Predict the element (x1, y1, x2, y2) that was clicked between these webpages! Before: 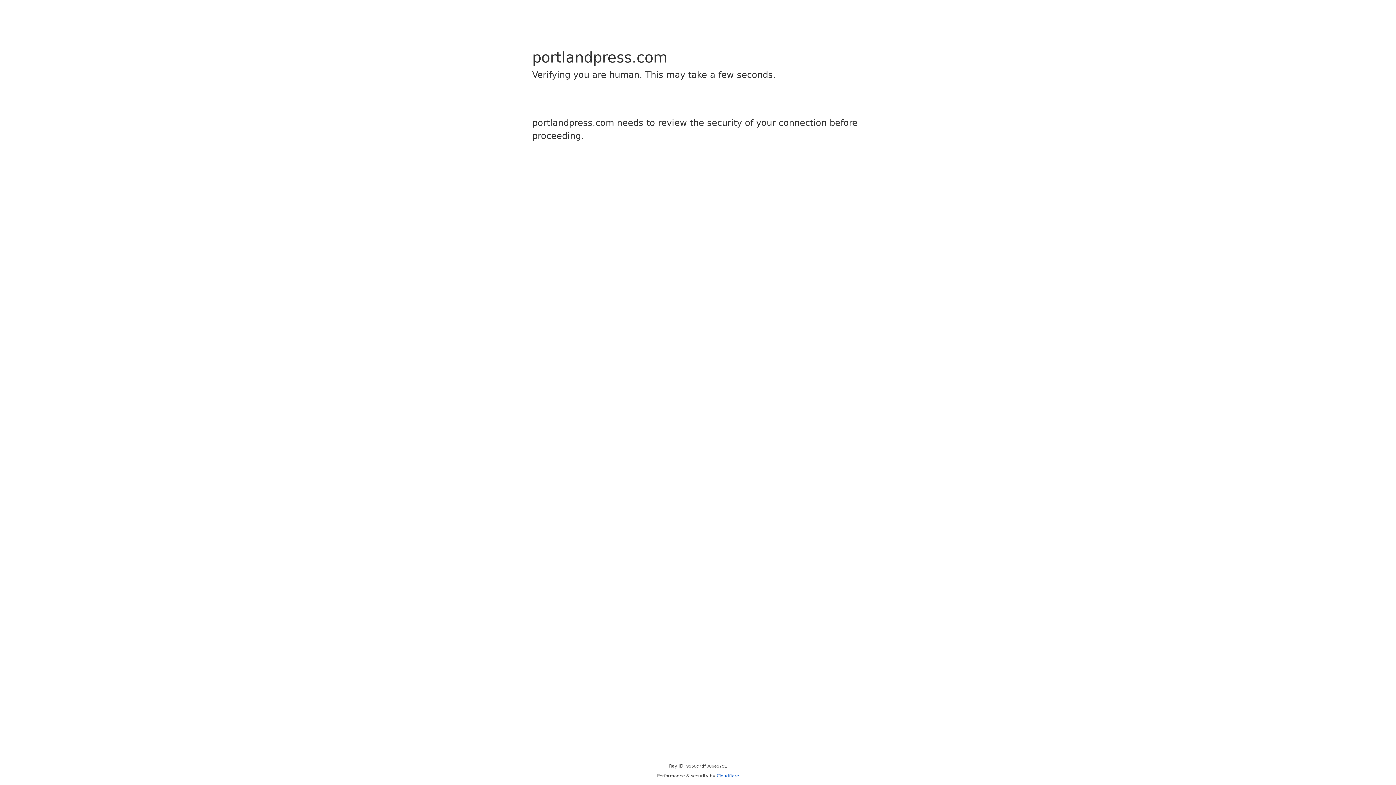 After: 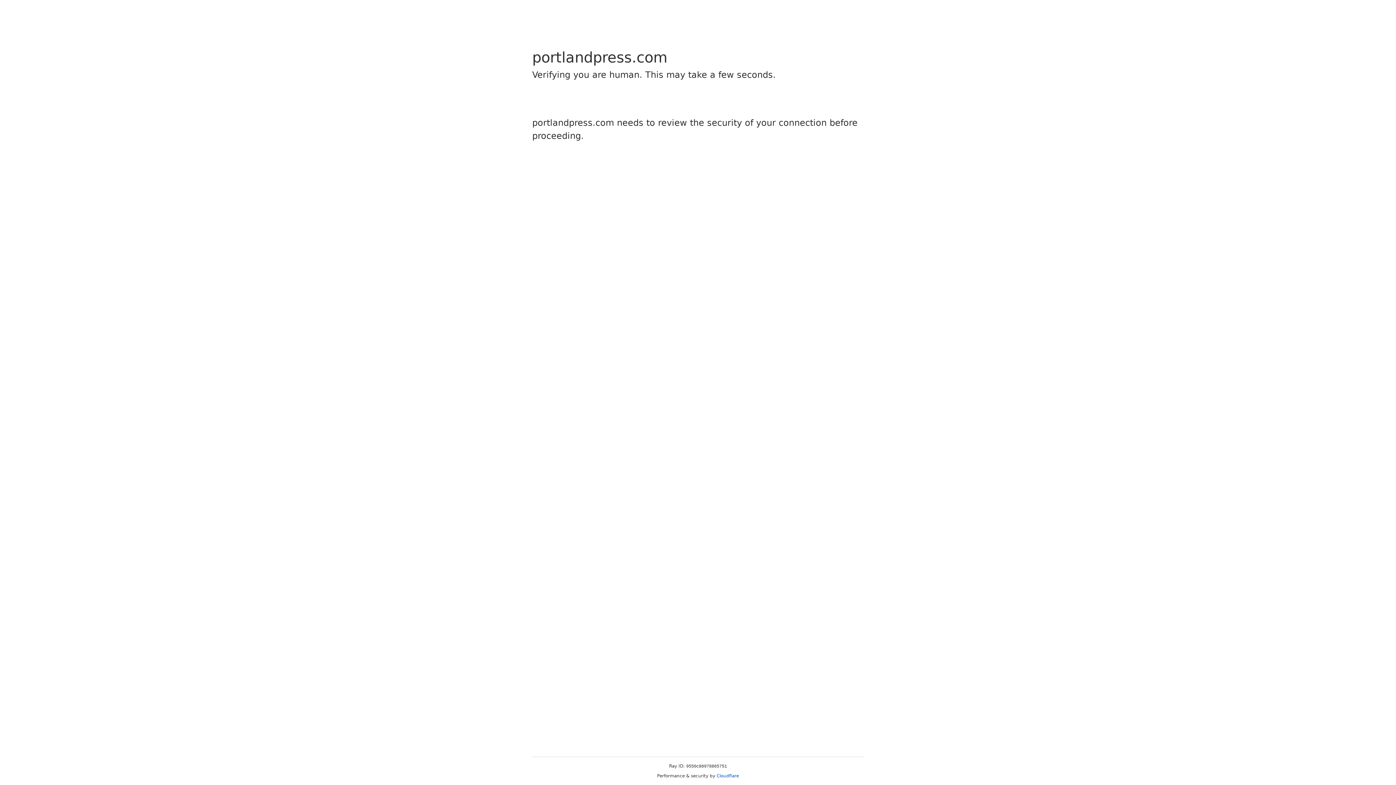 Action: bbox: (716, 773, 739, 778) label: Cloudflare